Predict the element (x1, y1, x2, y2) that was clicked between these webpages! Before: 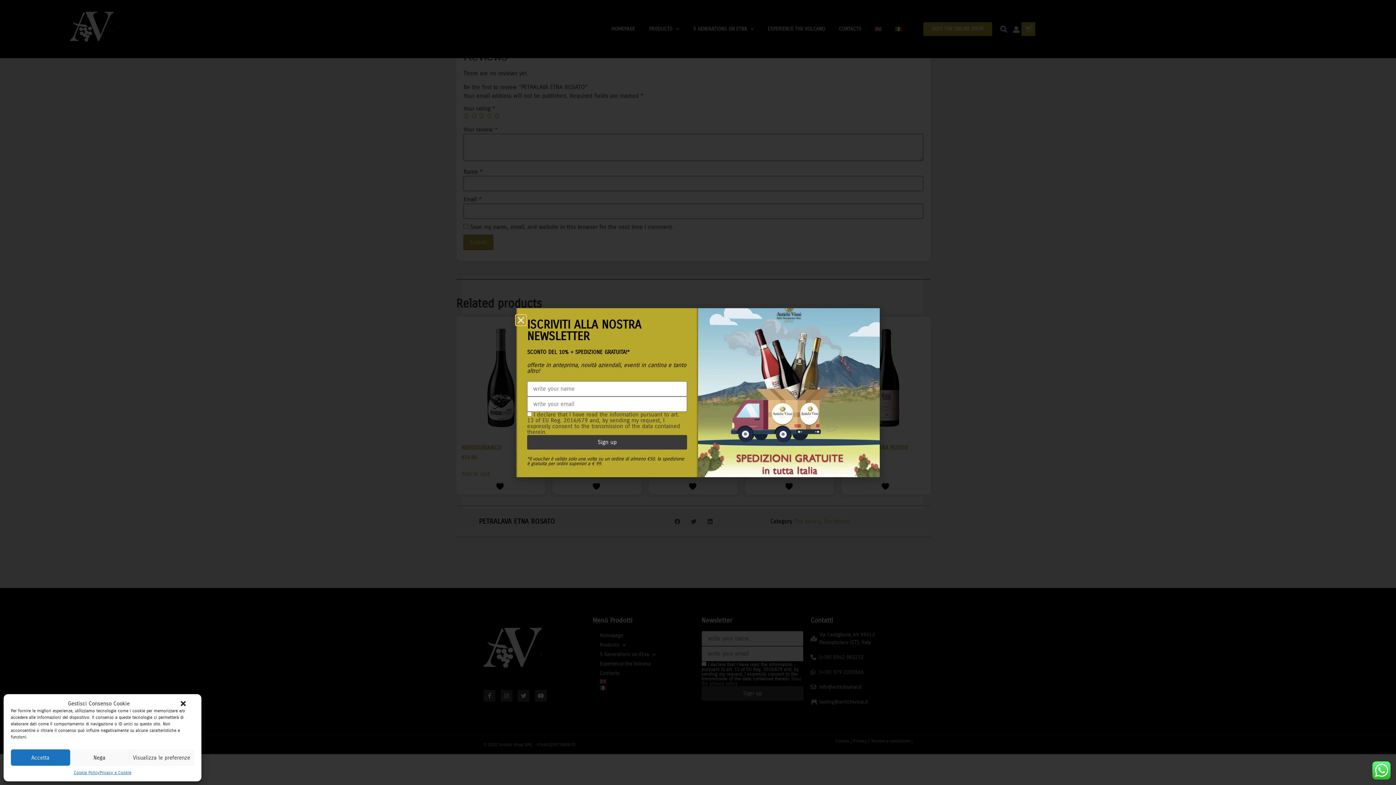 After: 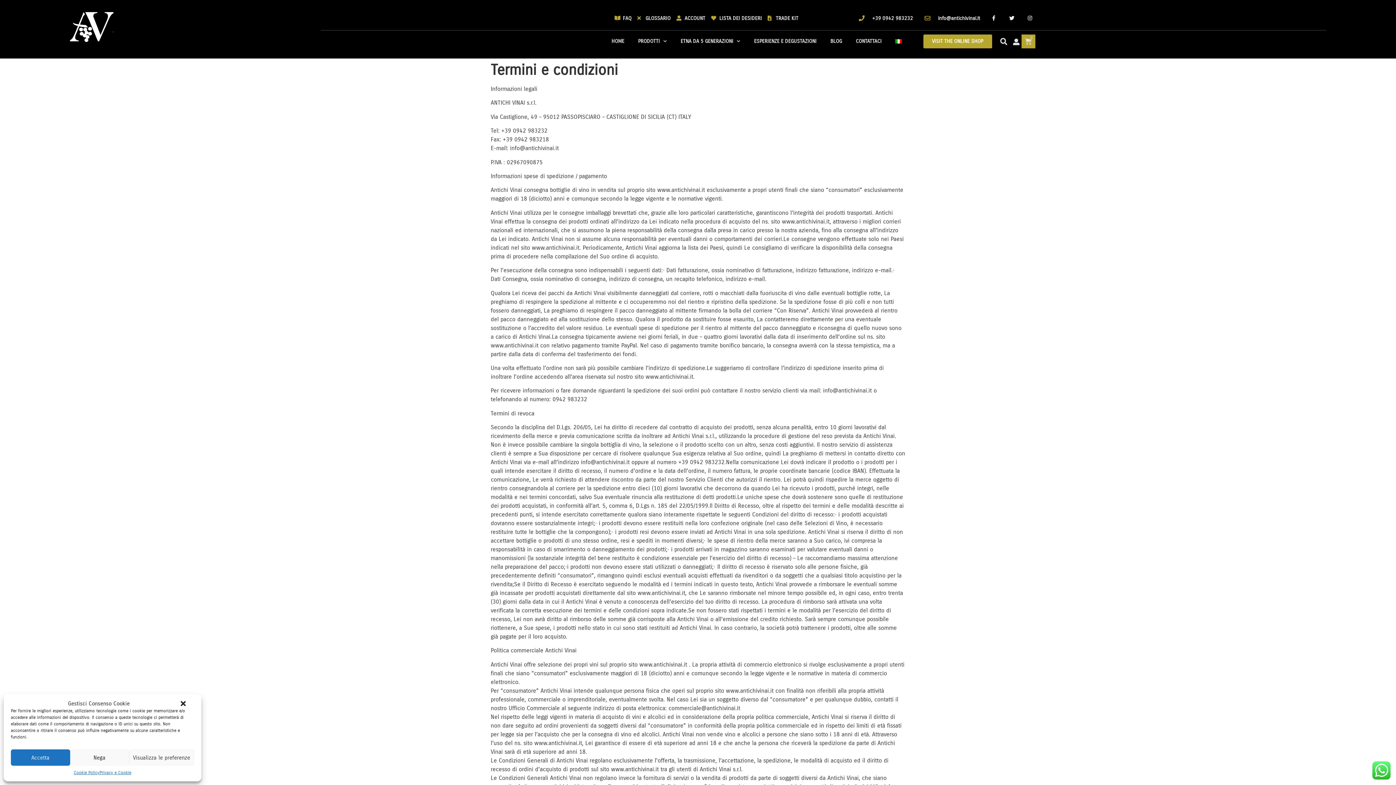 Action: label: Close dialog bbox: (179, 700, 186, 707)